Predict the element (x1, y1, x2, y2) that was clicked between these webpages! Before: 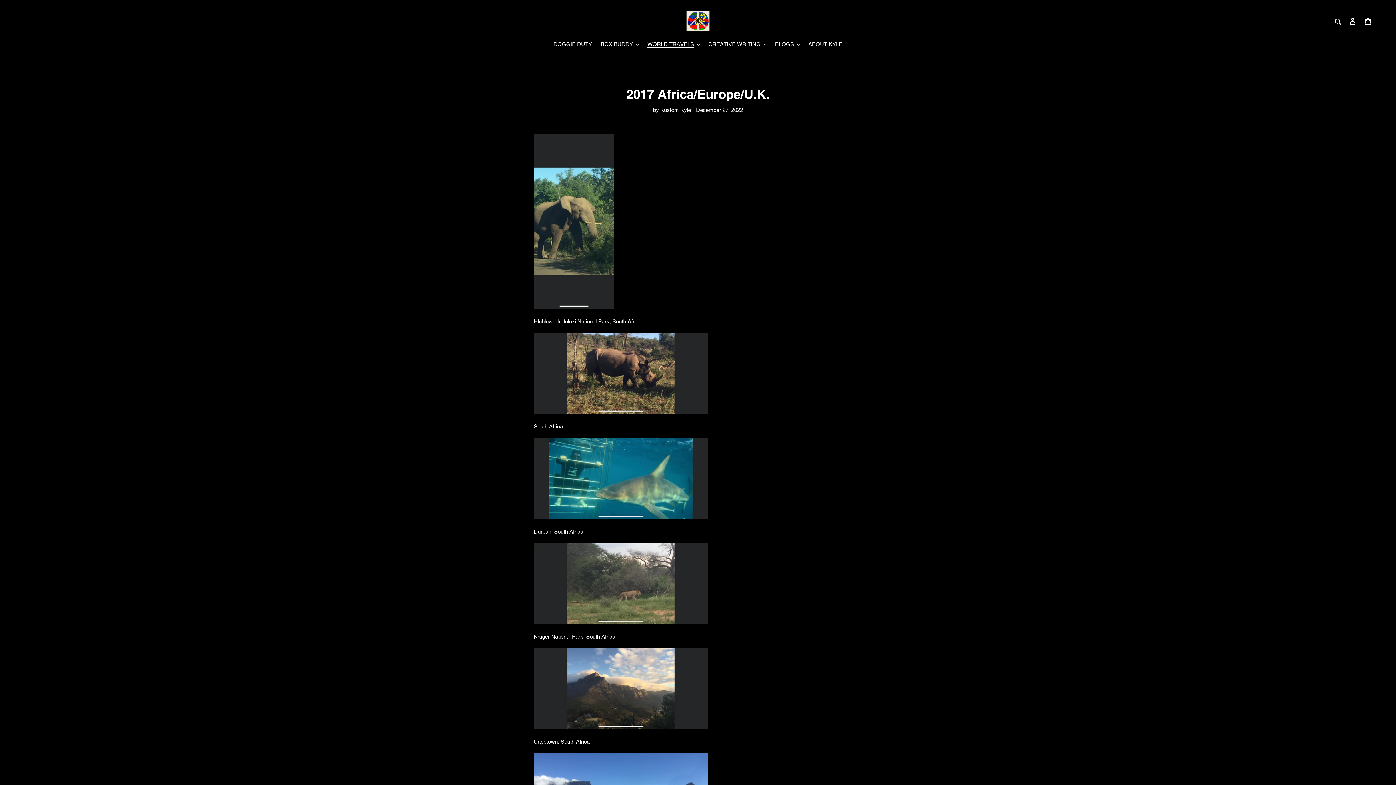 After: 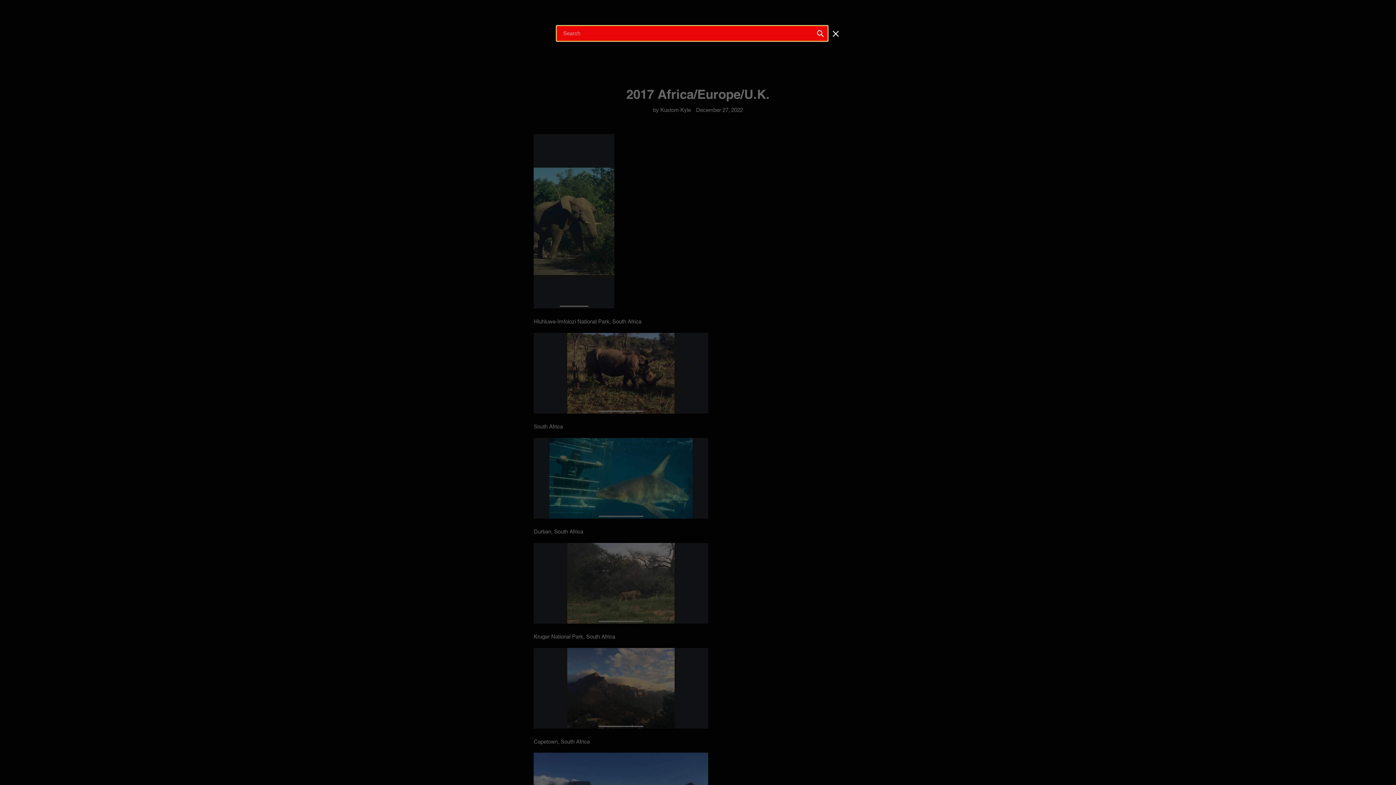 Action: bbox: (1332, 16, 1345, 25) label: Search